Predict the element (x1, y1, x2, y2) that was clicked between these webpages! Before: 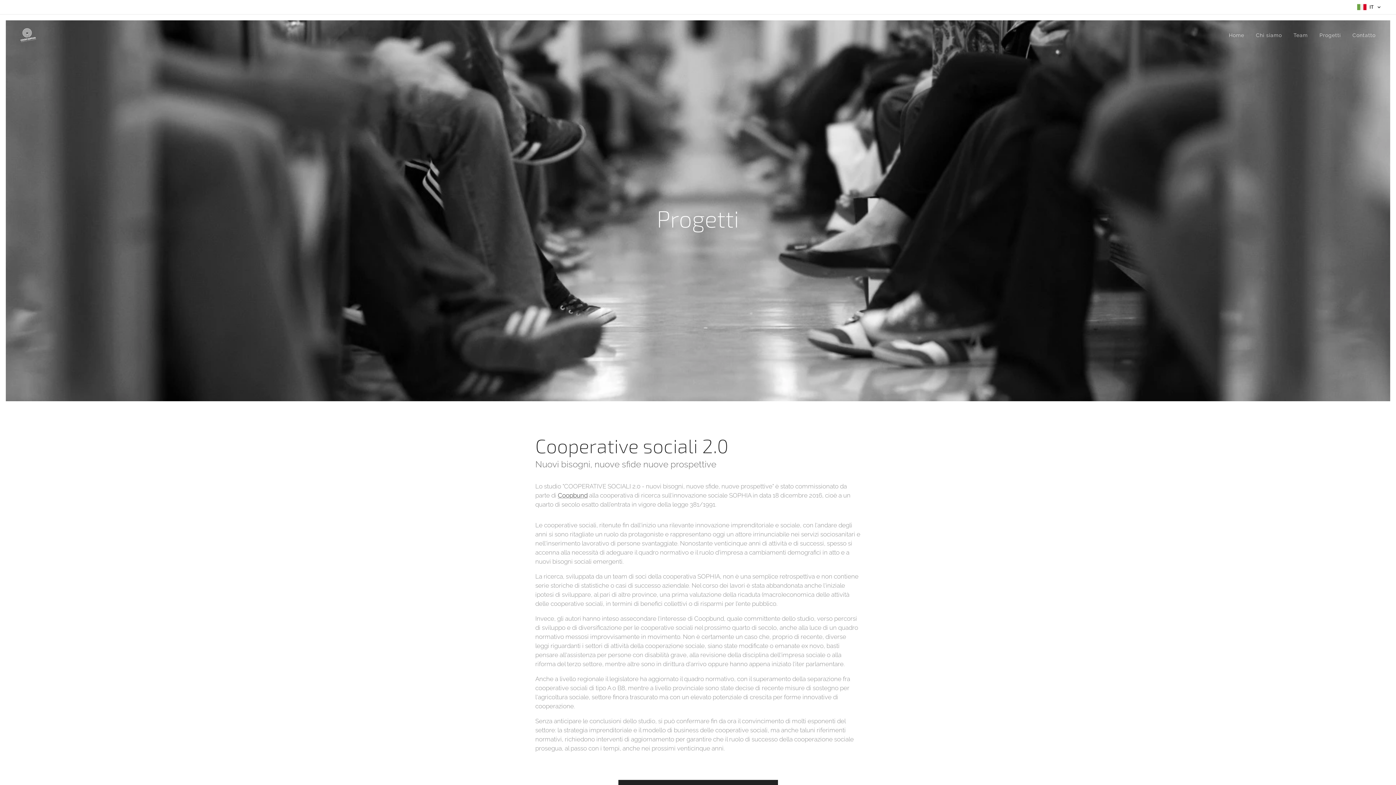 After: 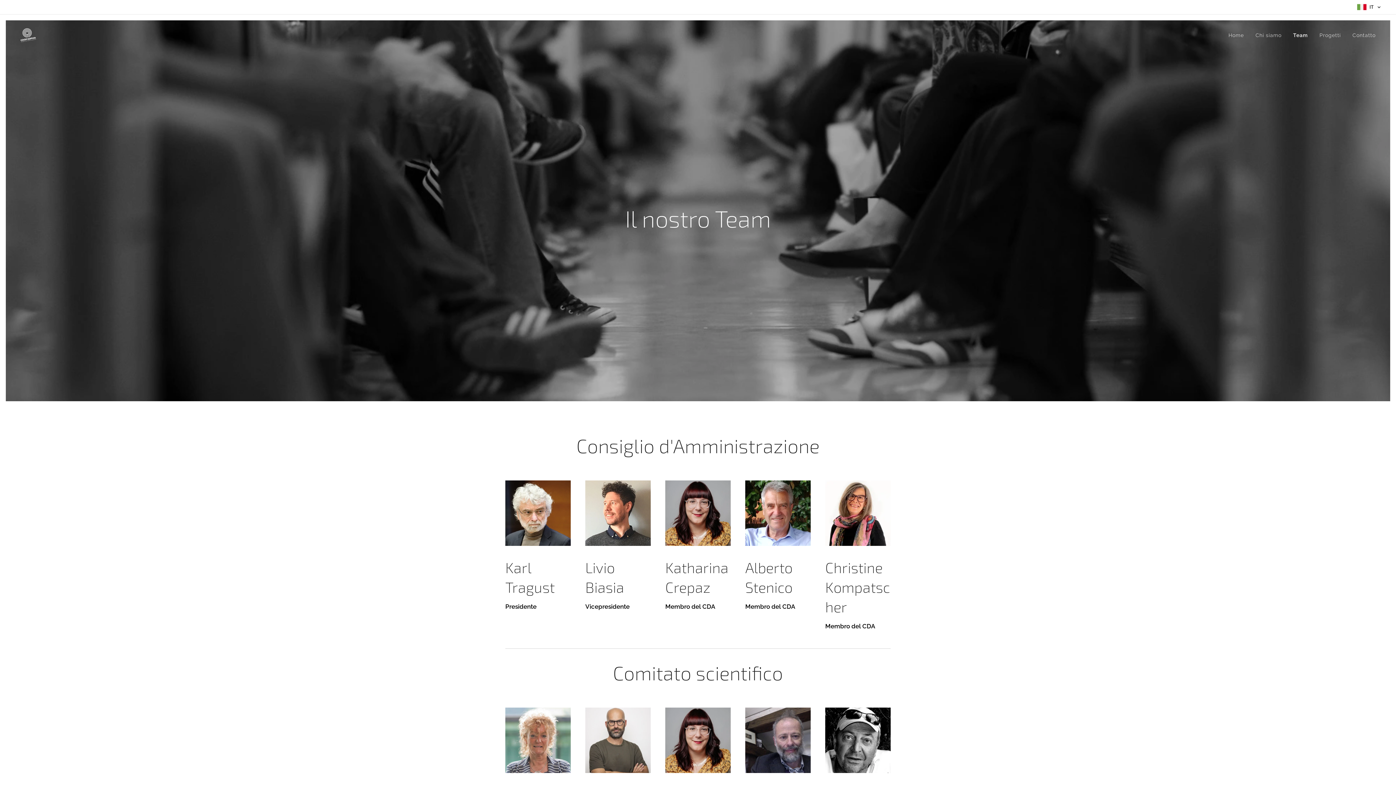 Action: label: Team bbox: (1288, 26, 1314, 44)